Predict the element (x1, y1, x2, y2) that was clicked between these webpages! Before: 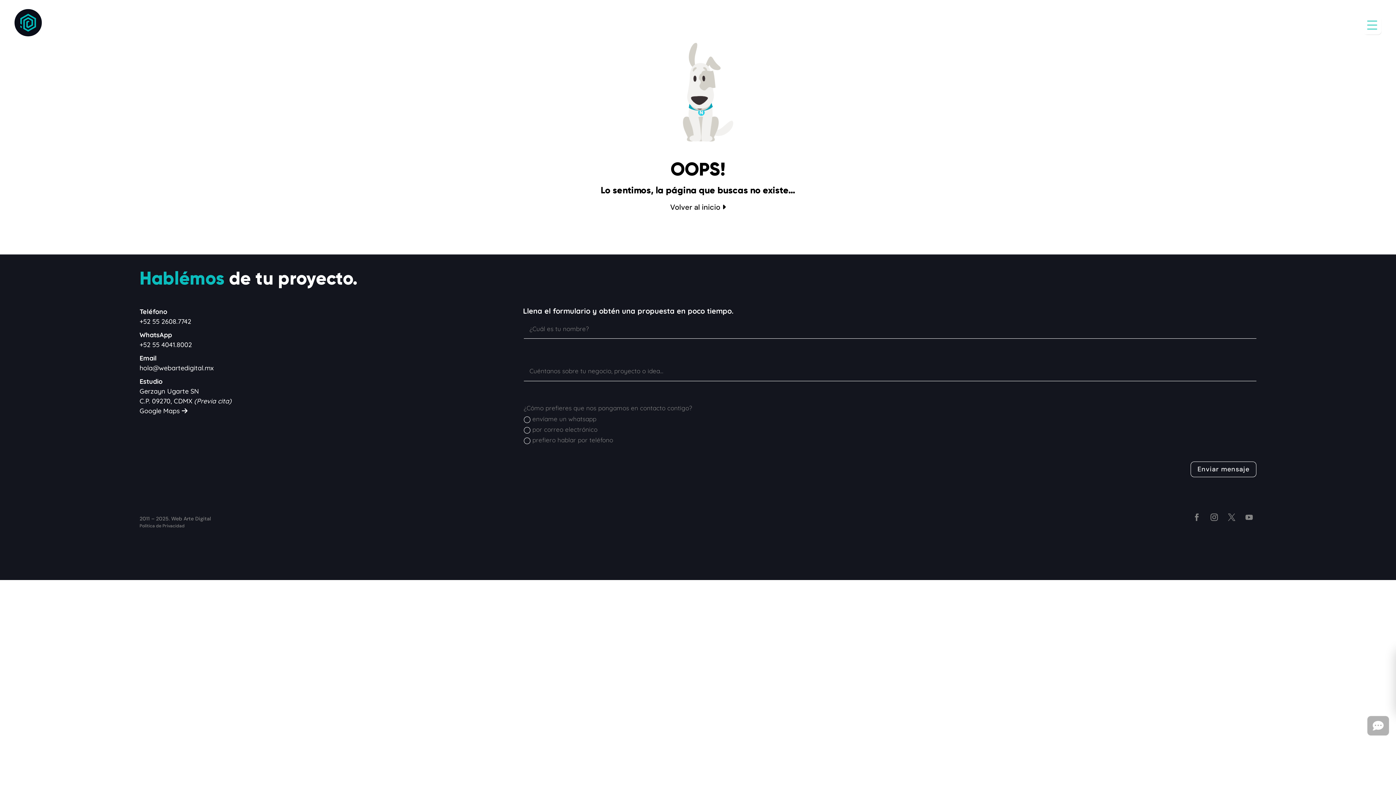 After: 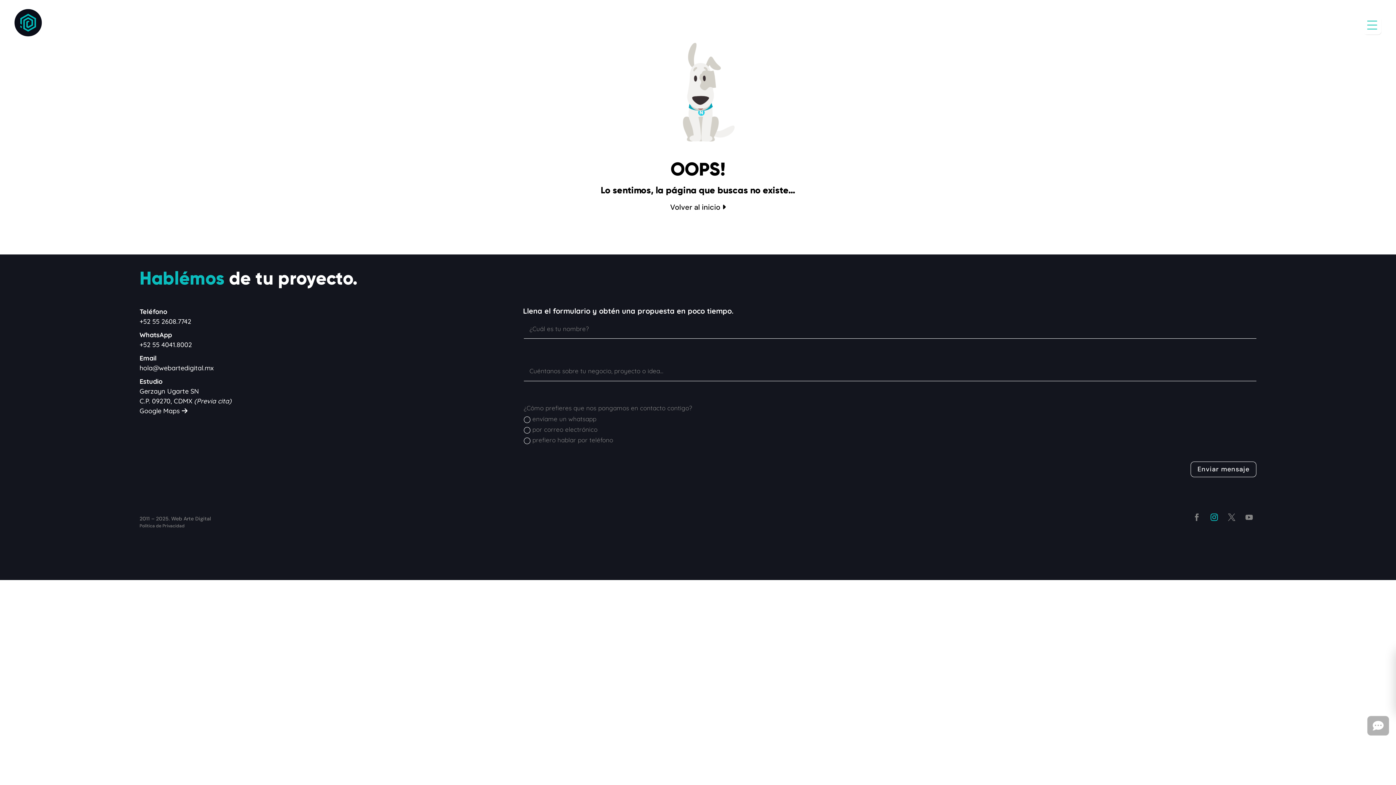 Action: bbox: (1207, 510, 1221, 524)